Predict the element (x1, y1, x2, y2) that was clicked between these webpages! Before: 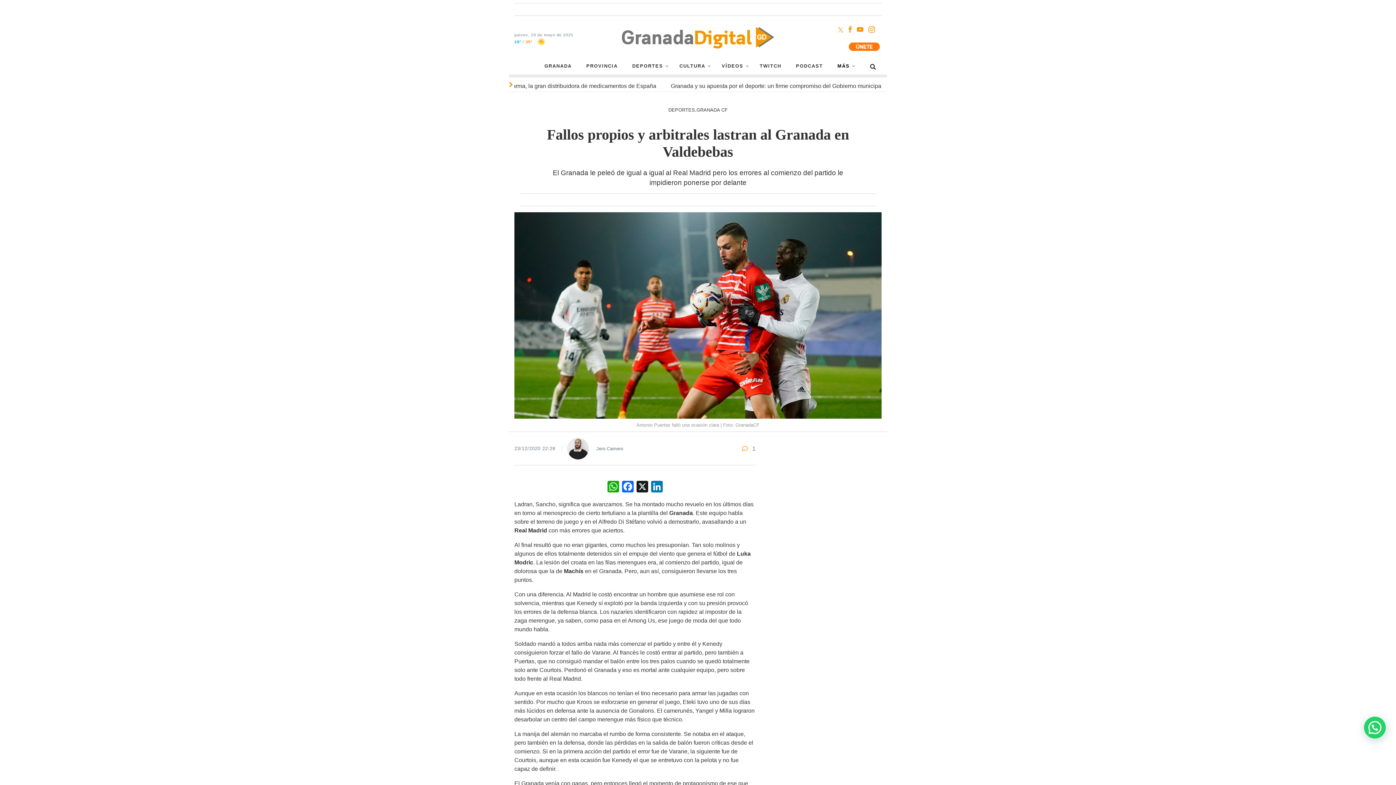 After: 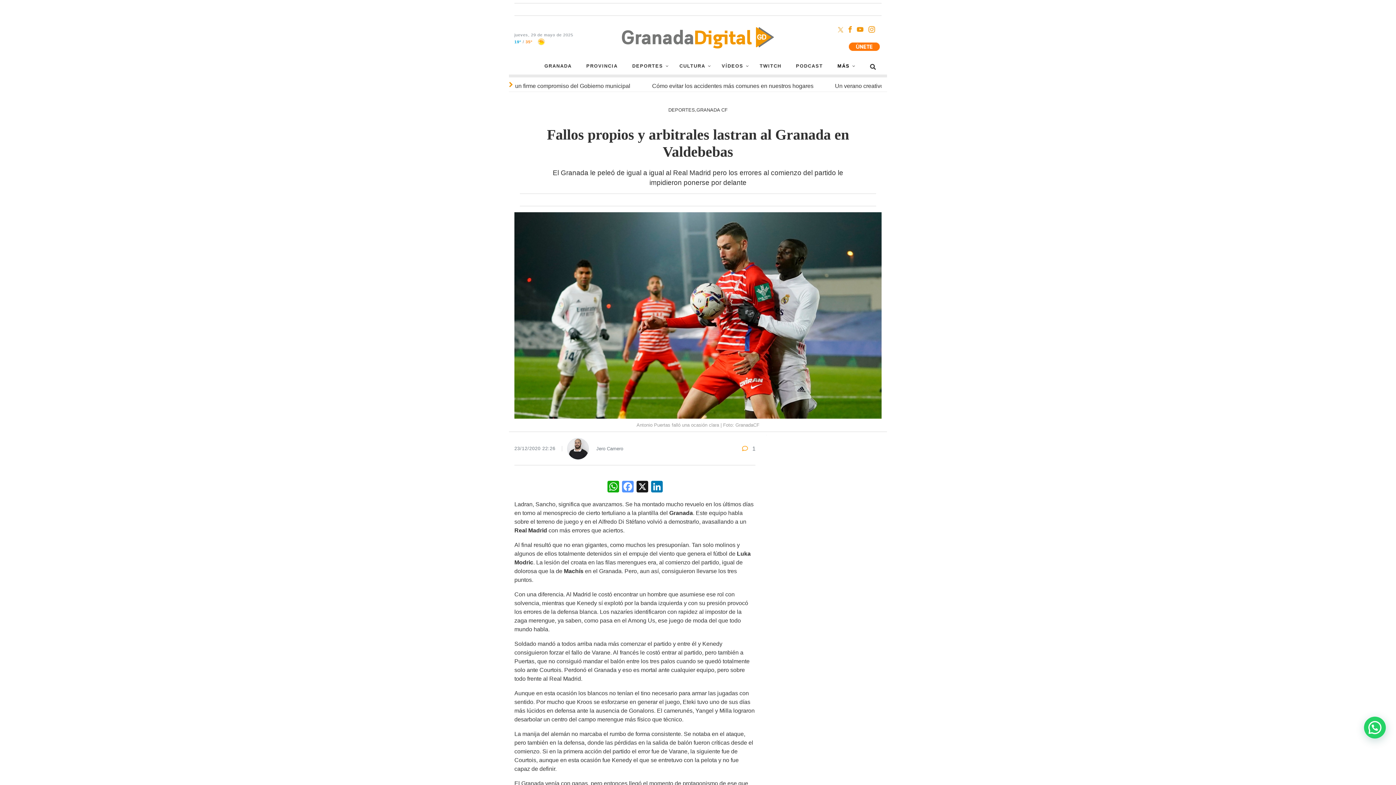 Action: label: Facebook bbox: (620, 481, 635, 494)